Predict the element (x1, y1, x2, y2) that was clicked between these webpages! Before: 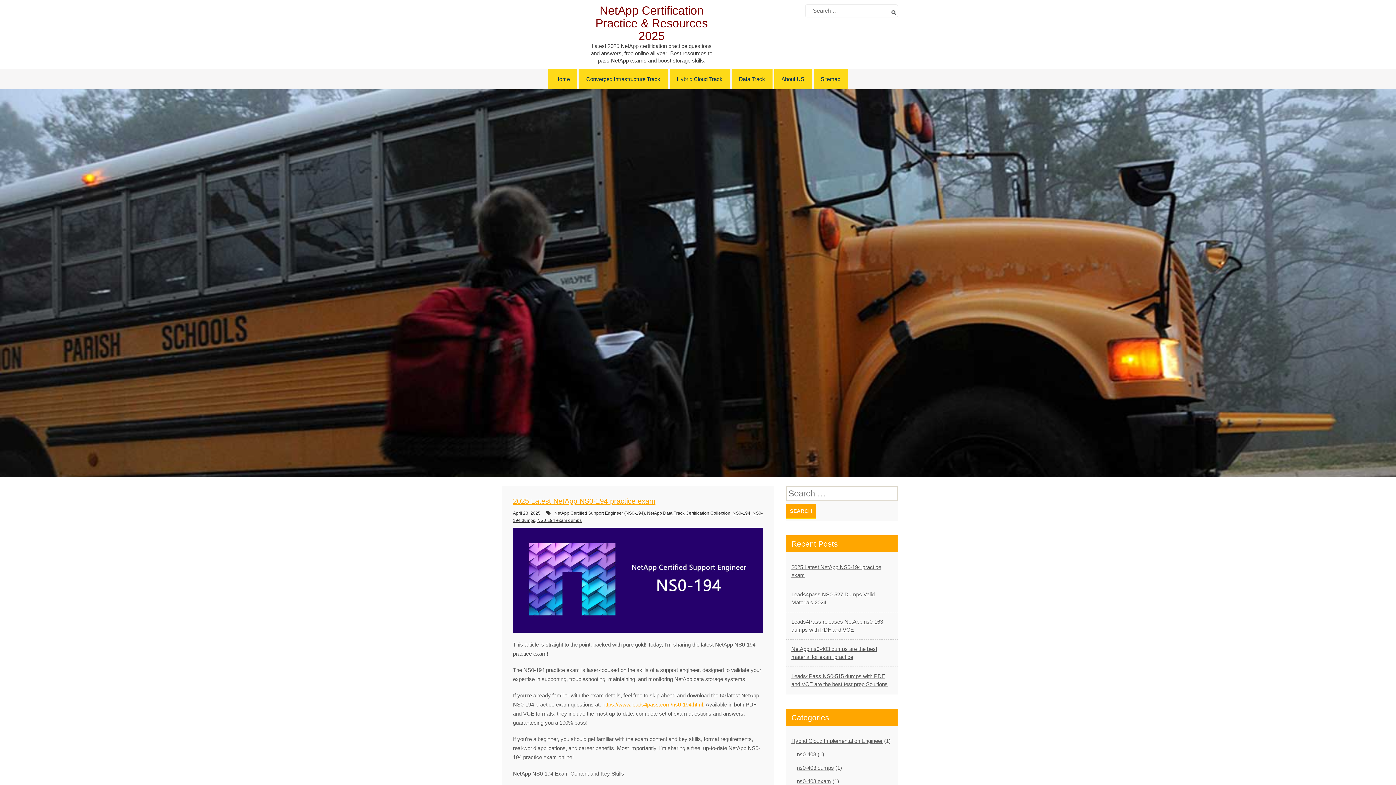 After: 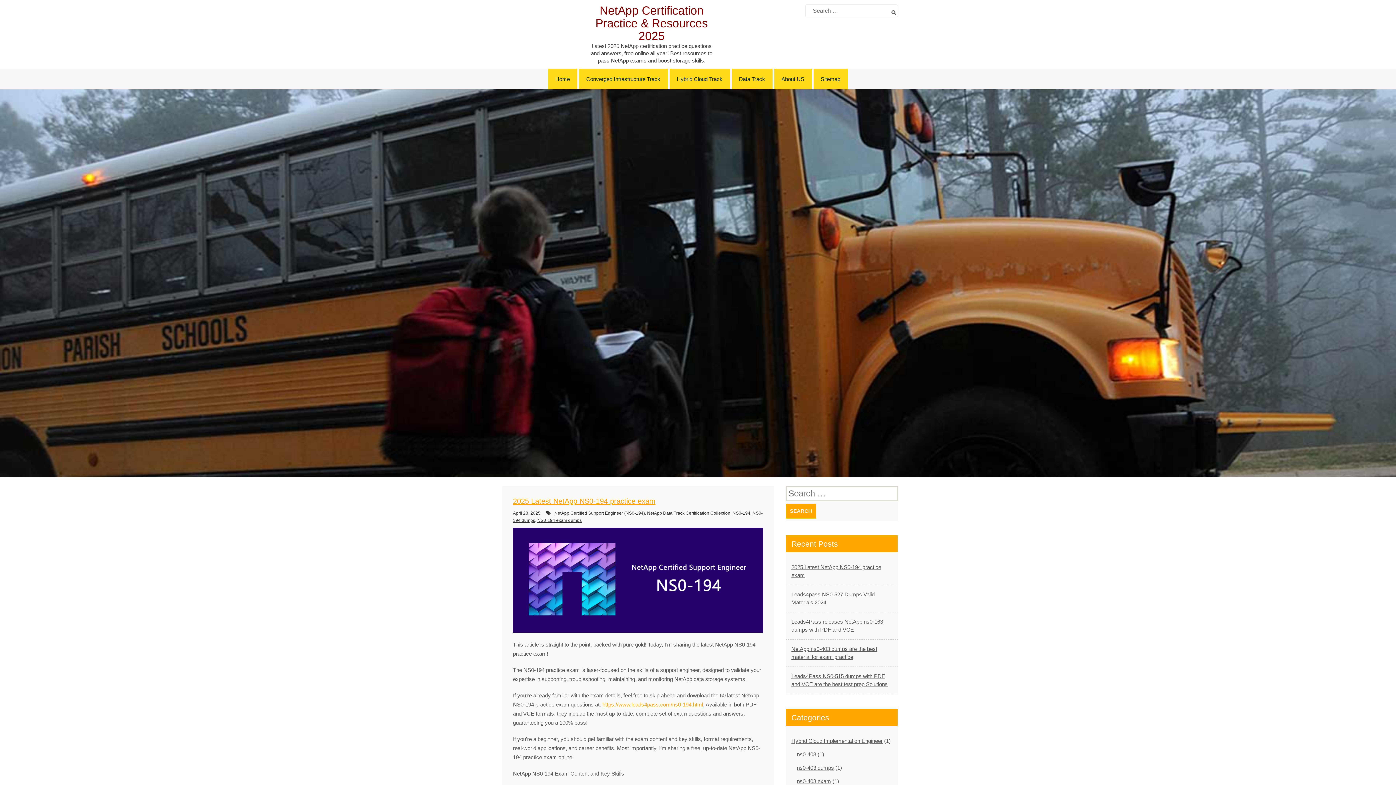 Action: bbox: (732, 510, 750, 515) label: NS0-194